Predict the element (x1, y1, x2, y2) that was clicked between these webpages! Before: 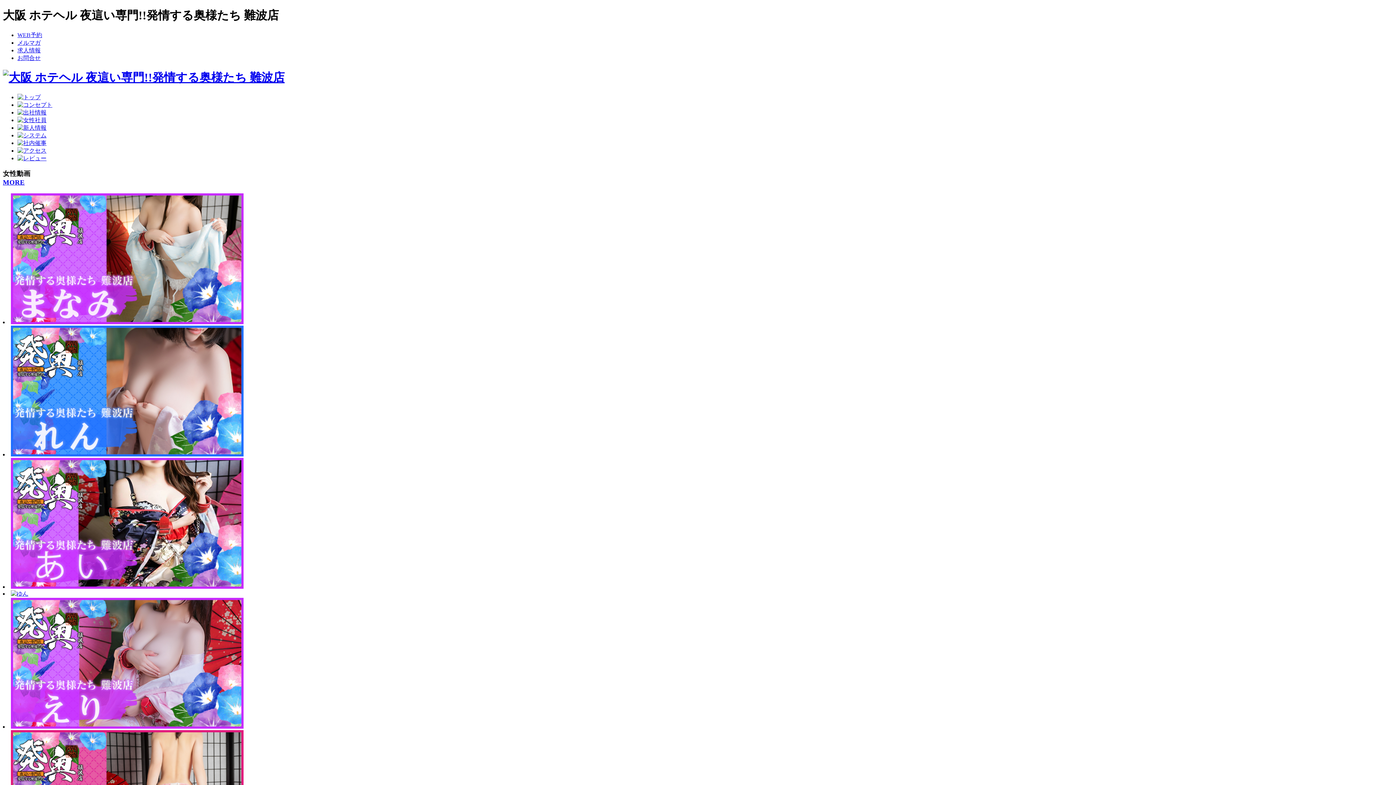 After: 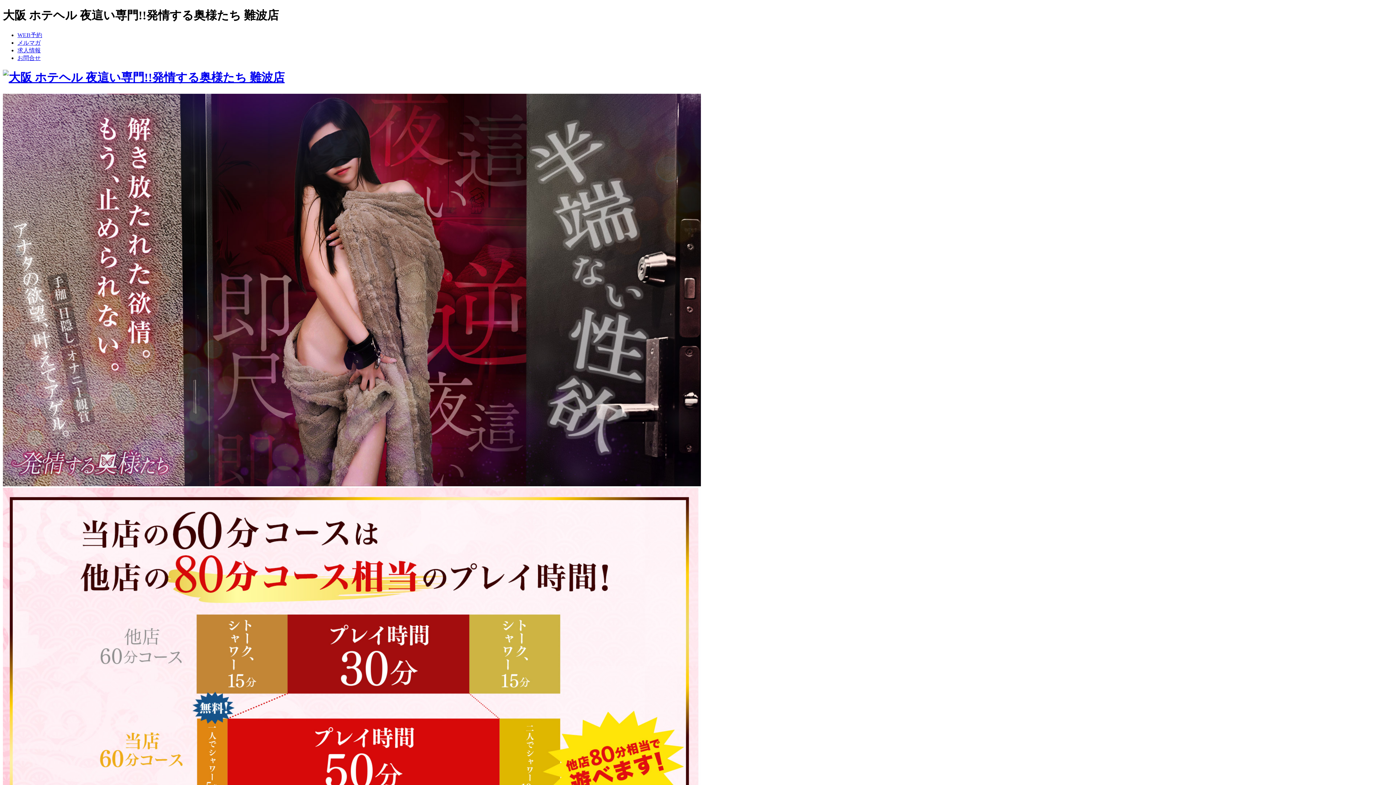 Action: bbox: (2, 71, 284, 84)